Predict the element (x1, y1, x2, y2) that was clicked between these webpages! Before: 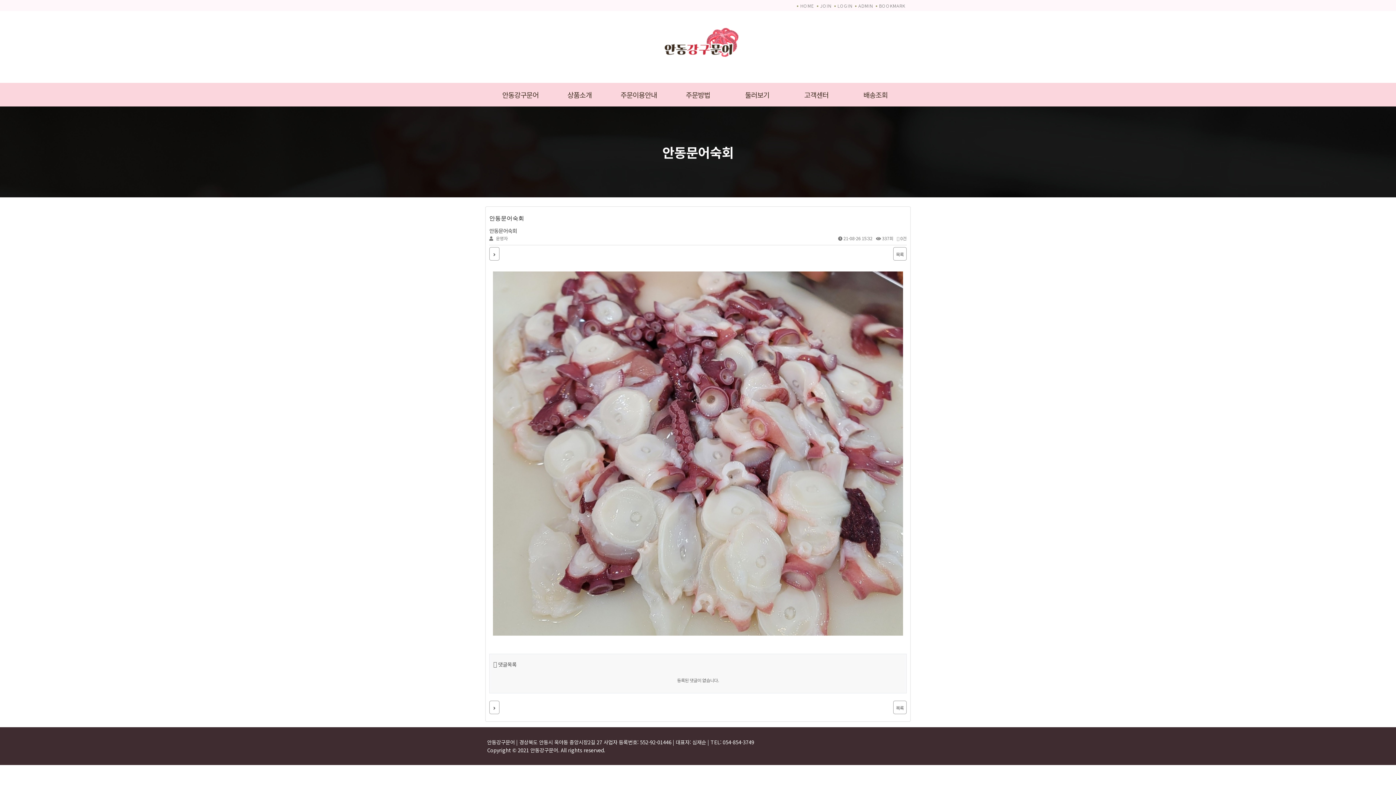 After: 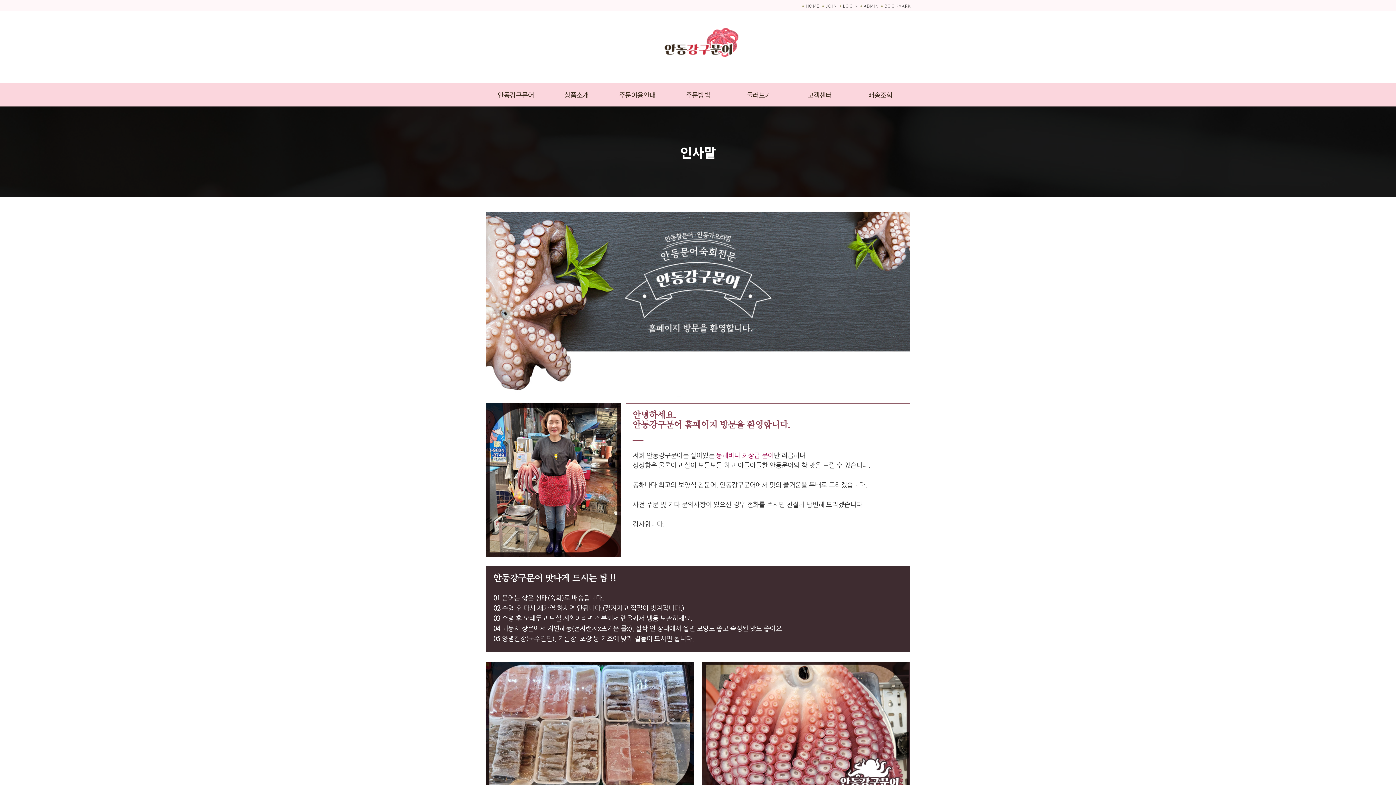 Action: label: 안동강구문어 bbox: (490, 82, 550, 106)